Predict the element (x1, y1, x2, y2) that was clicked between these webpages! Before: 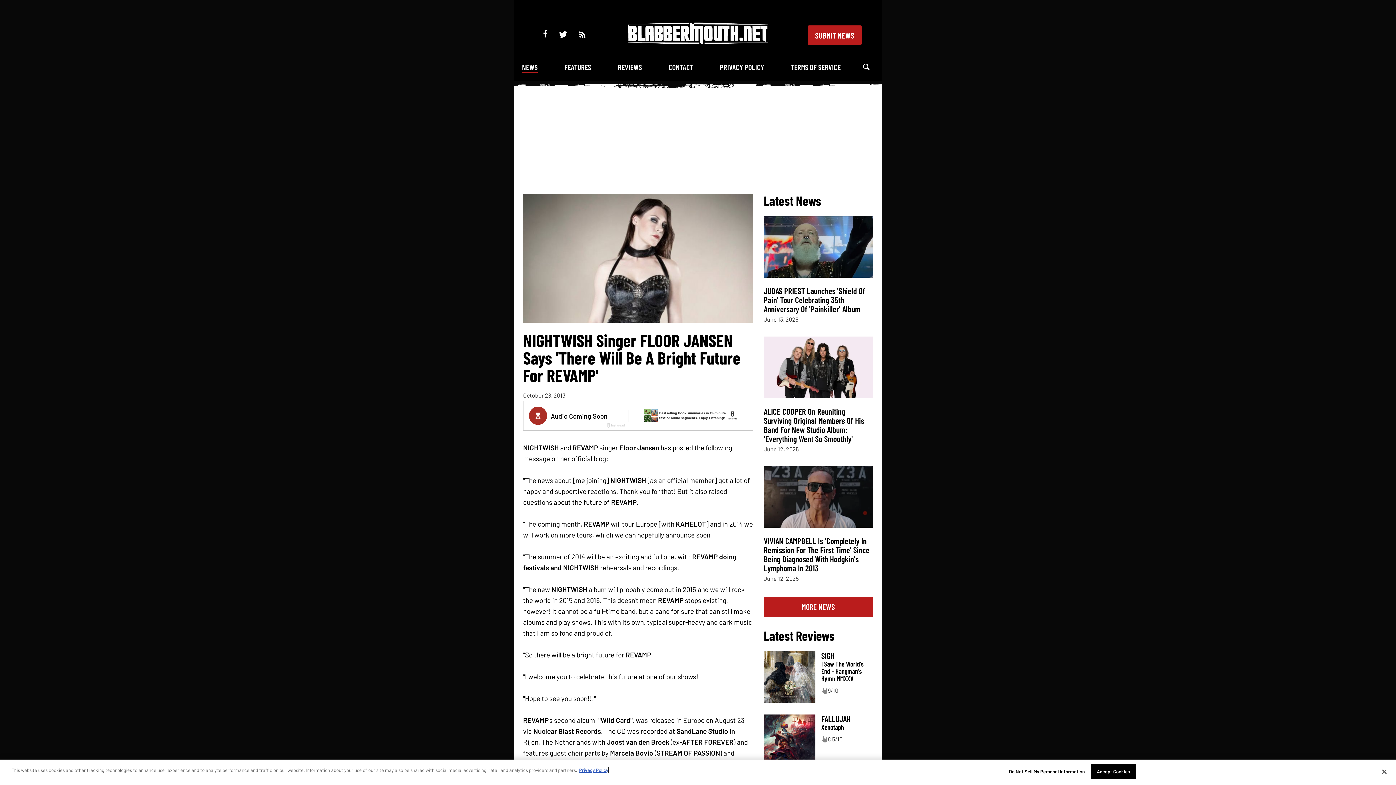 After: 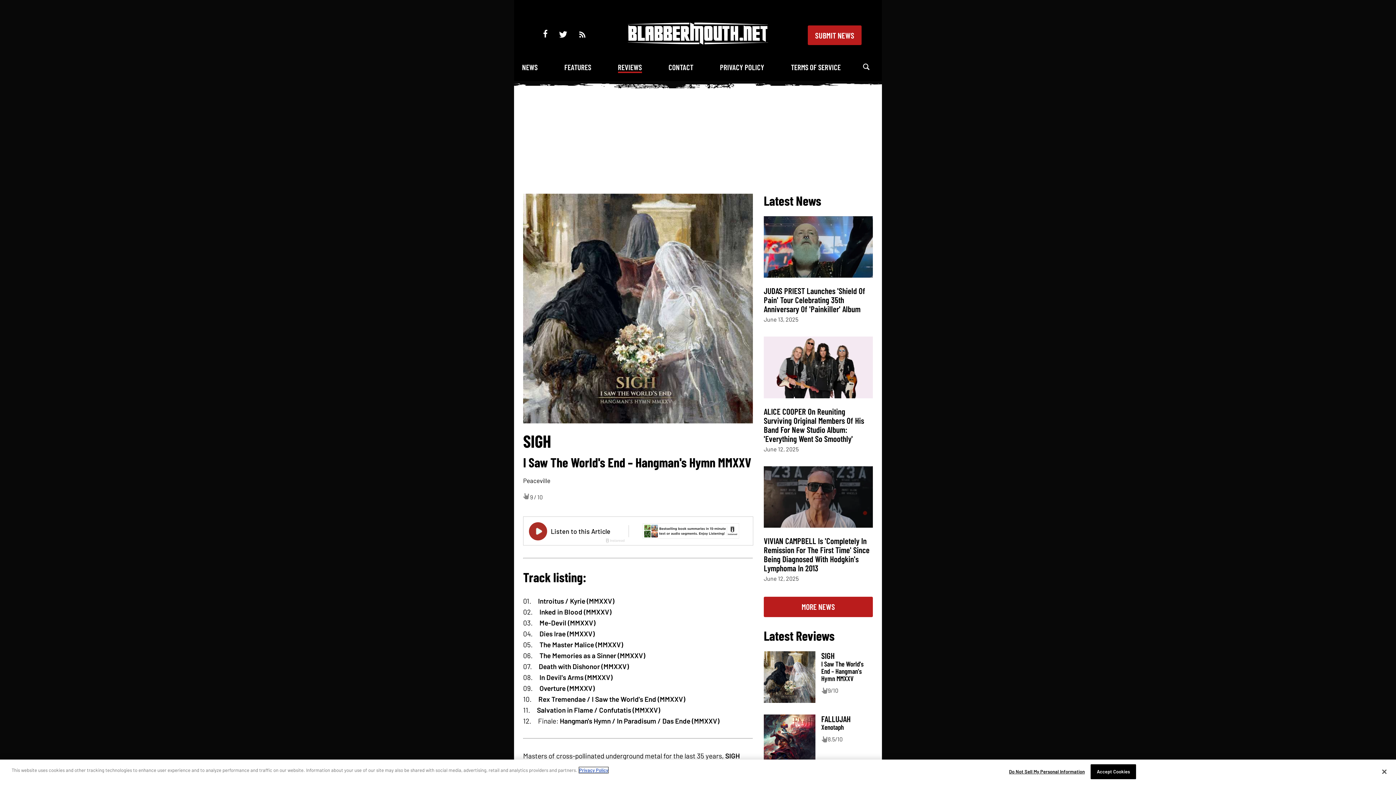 Action: bbox: (764, 696, 815, 704)